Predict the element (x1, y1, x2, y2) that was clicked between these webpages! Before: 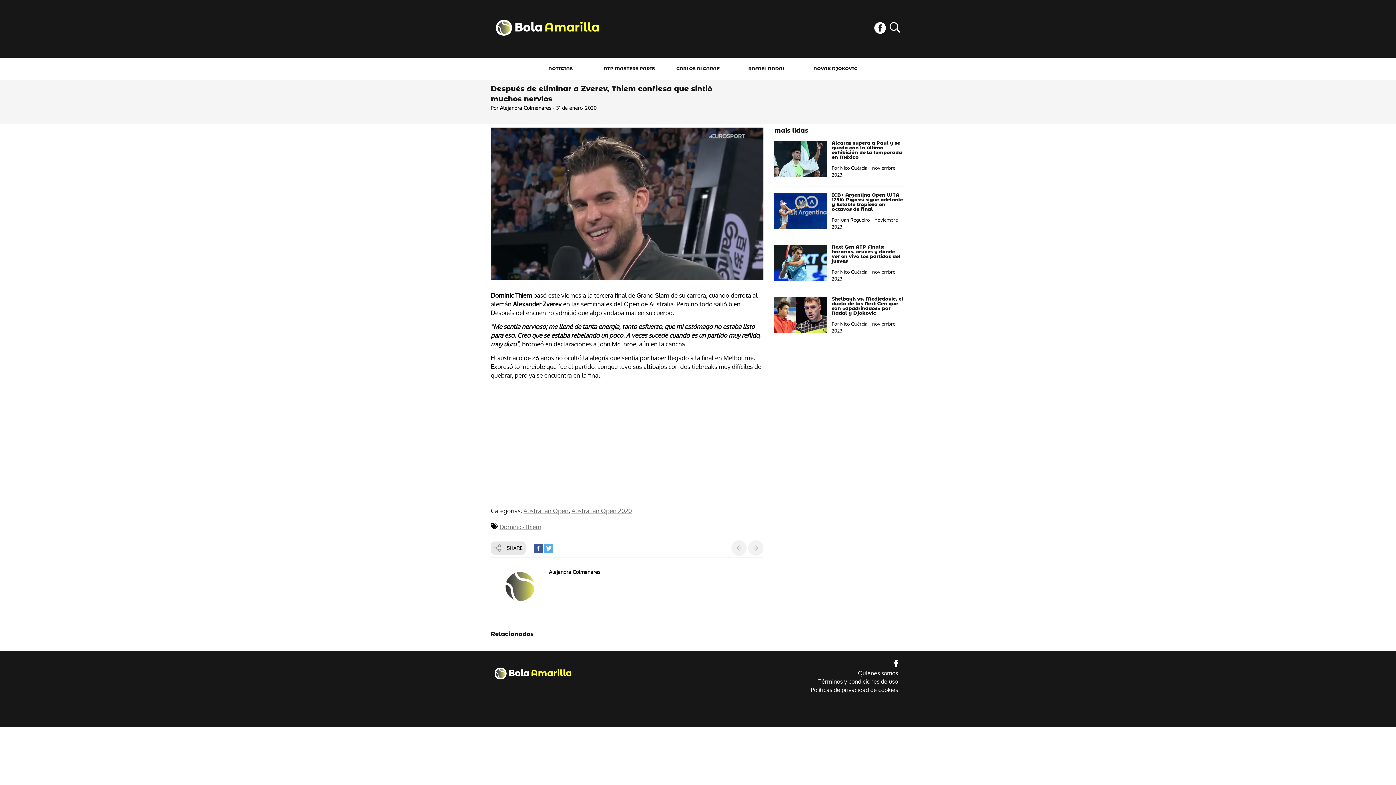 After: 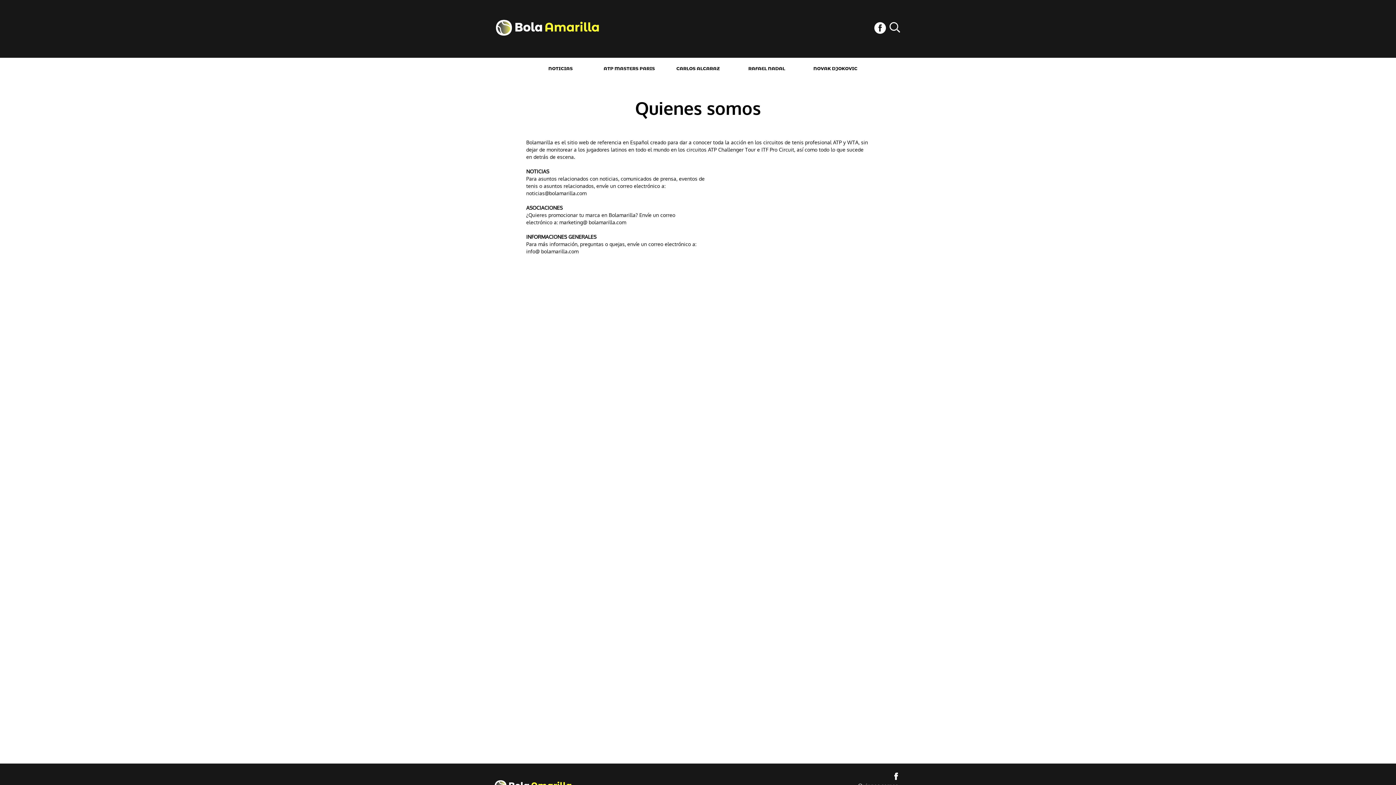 Action: label: Quienes somos bbox: (858, 669, 898, 677)